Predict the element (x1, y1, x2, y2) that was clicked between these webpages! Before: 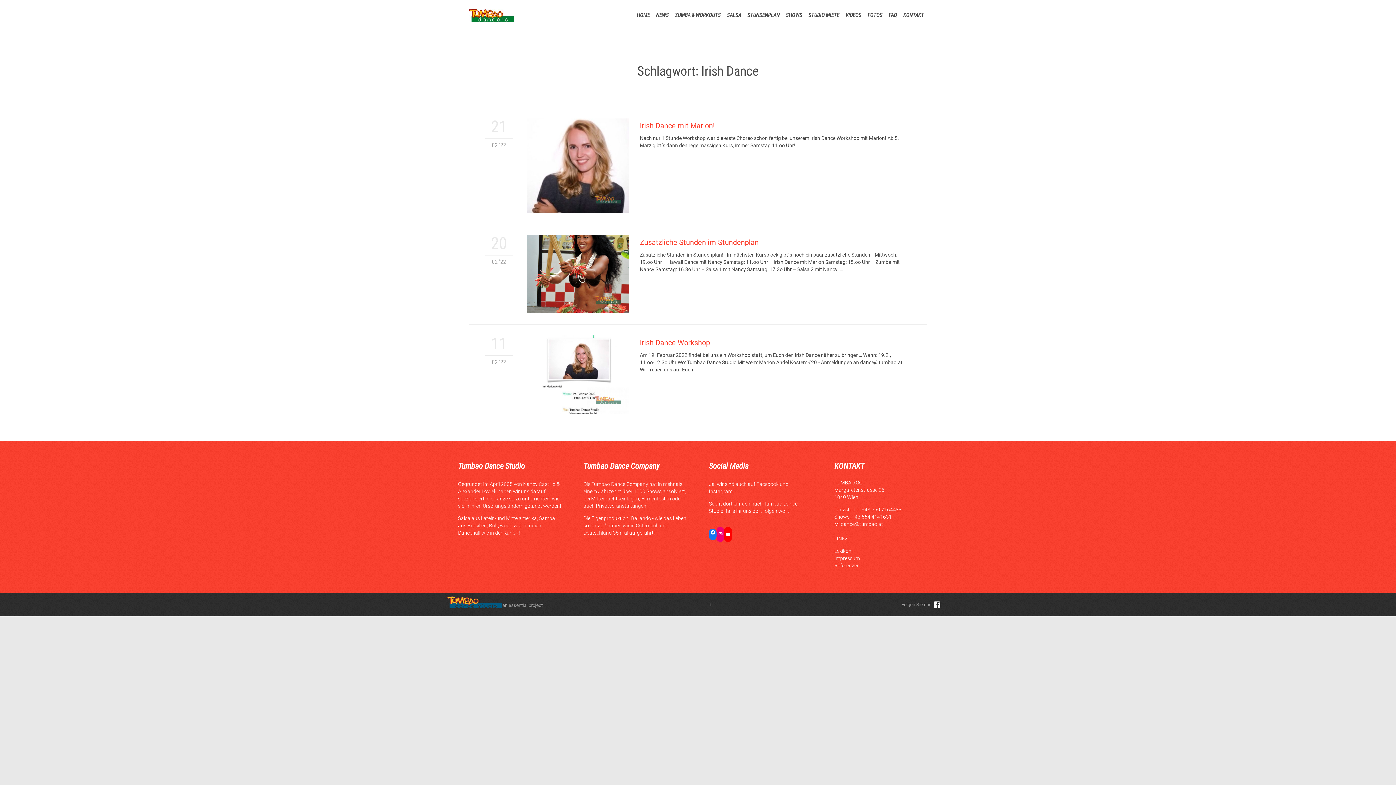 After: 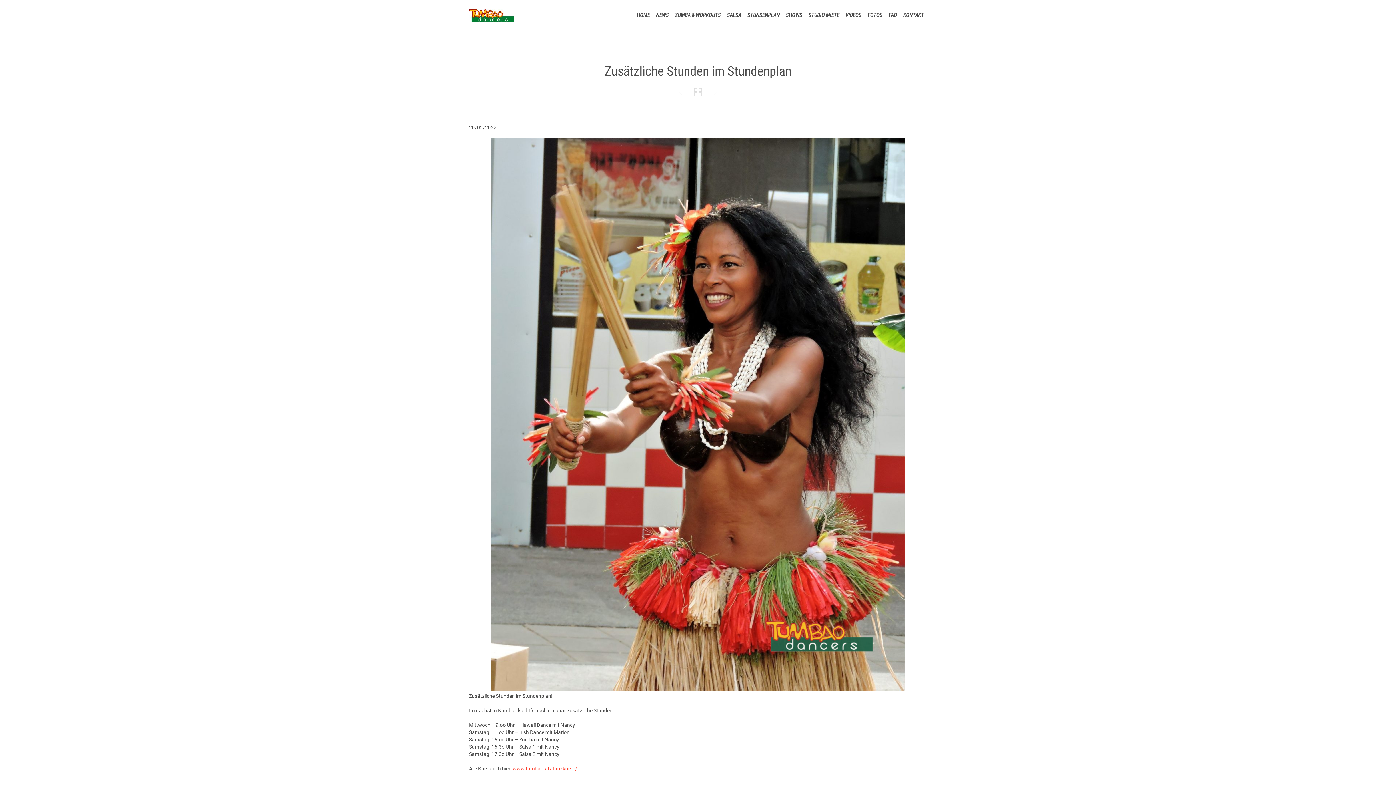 Action: bbox: (527, 235, 629, 313)